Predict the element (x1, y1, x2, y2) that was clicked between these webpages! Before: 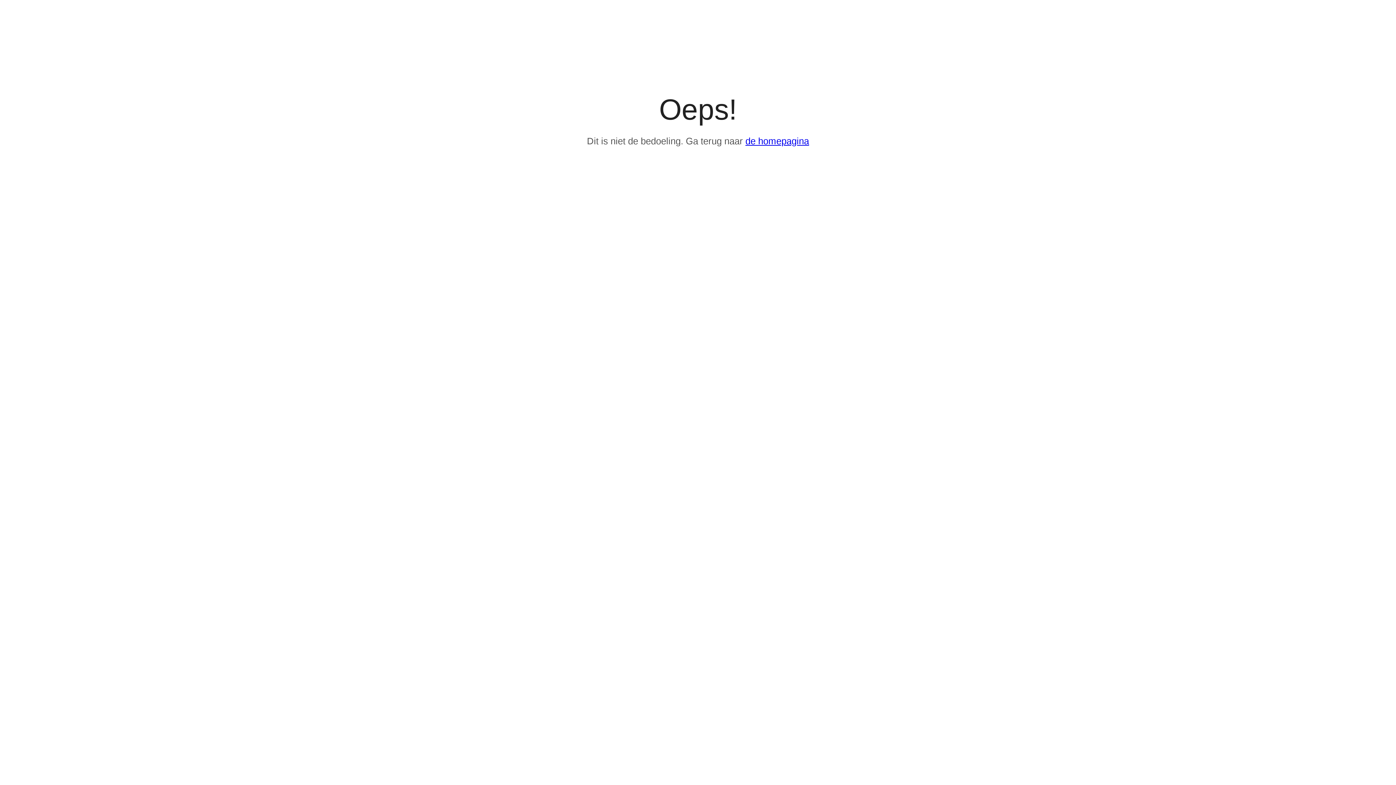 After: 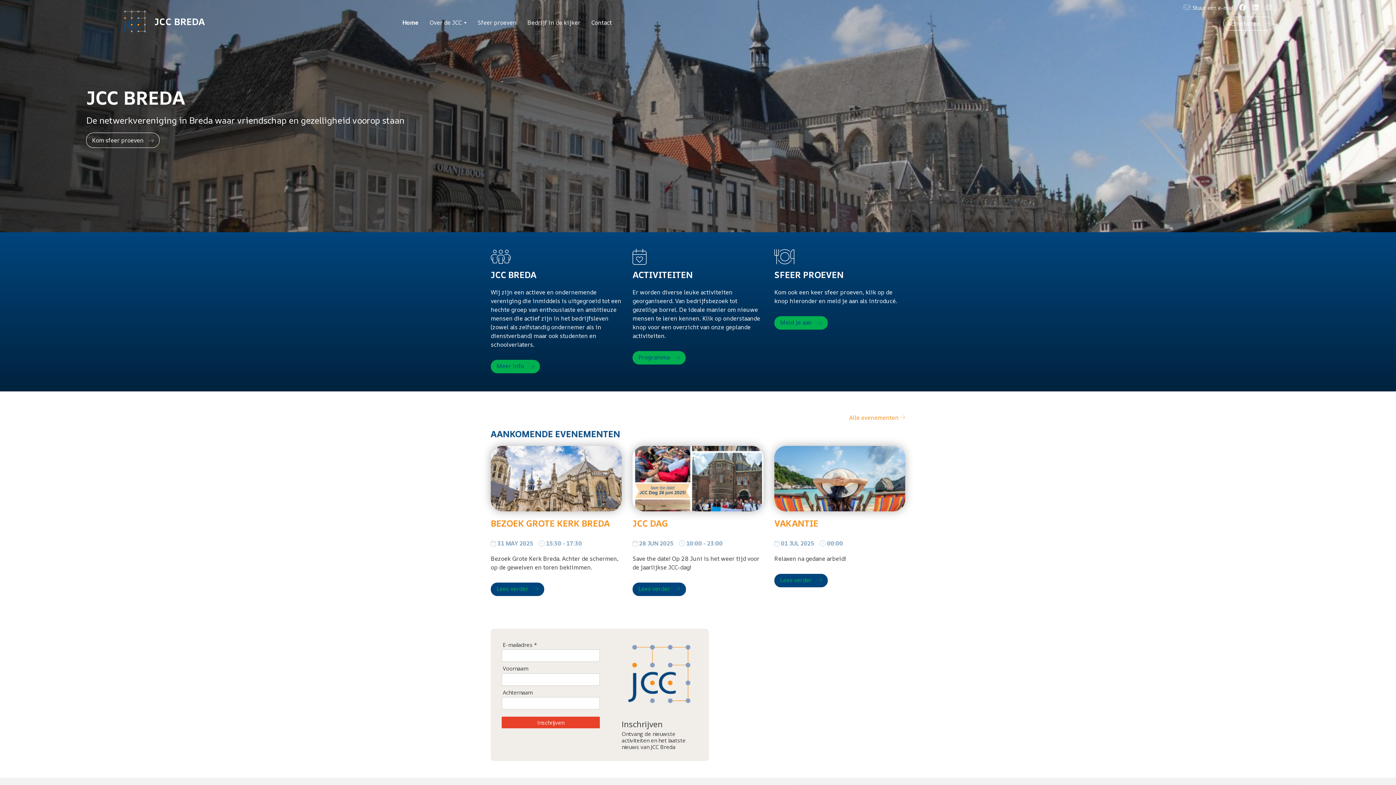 Action: bbox: (745, 135, 809, 146) label: de homepagina